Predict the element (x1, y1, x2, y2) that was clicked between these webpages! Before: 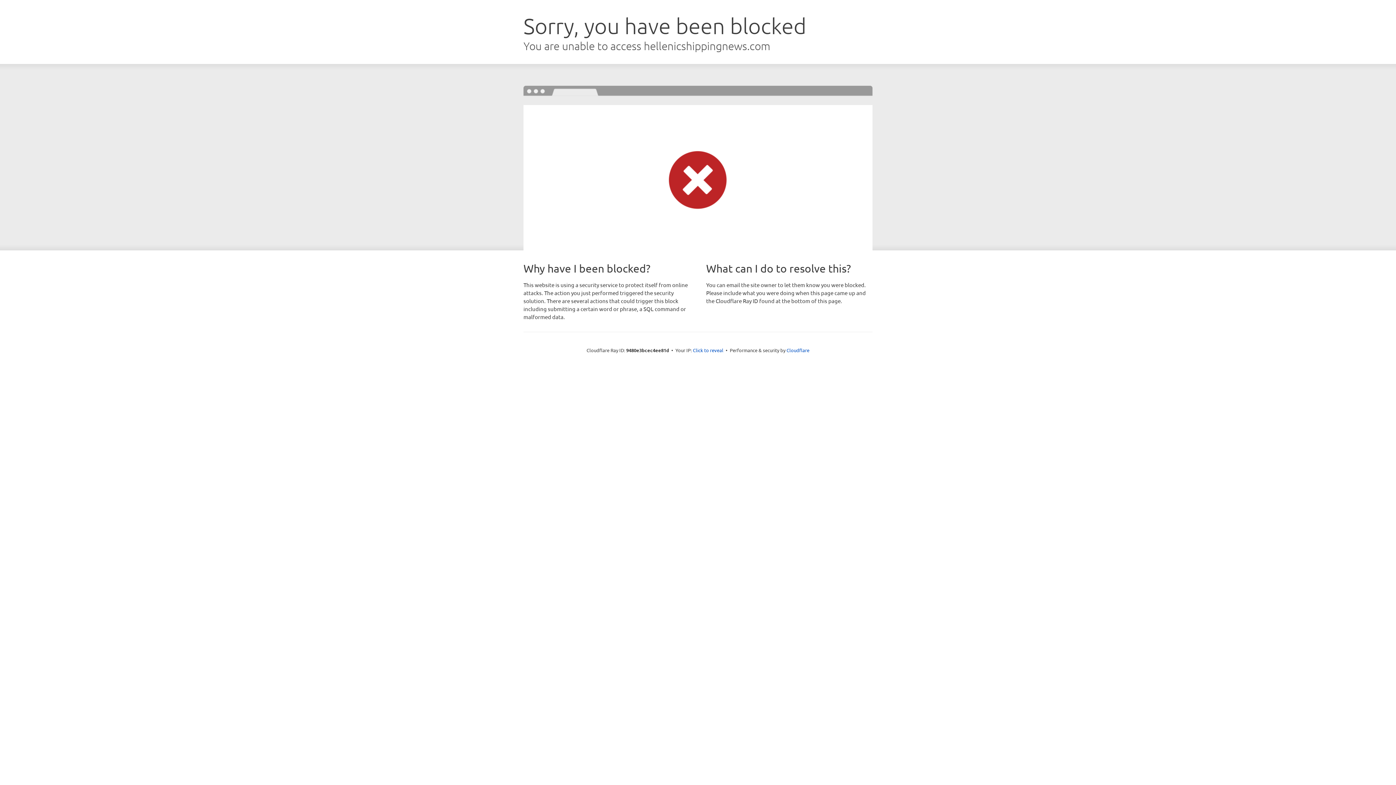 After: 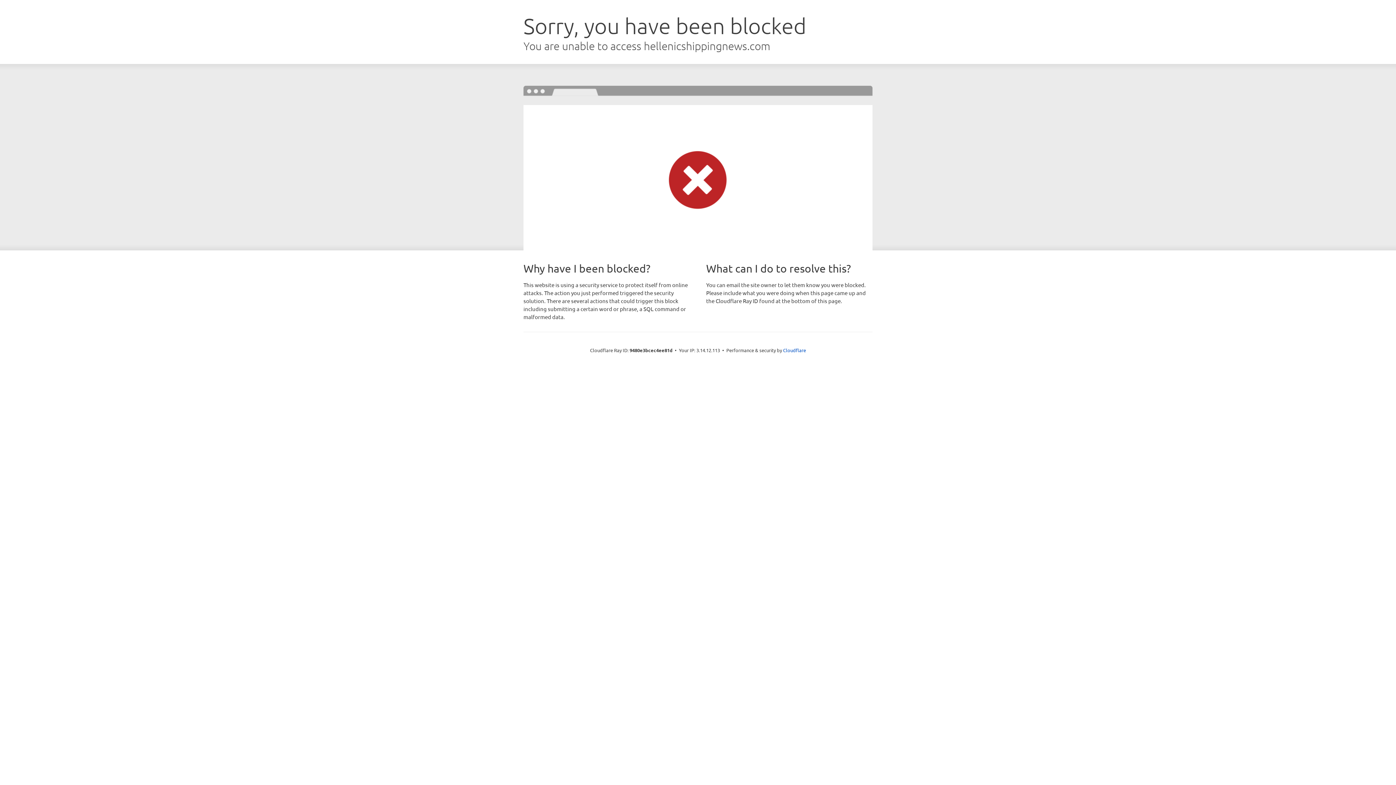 Action: bbox: (693, 346, 723, 353) label: Click to reveal